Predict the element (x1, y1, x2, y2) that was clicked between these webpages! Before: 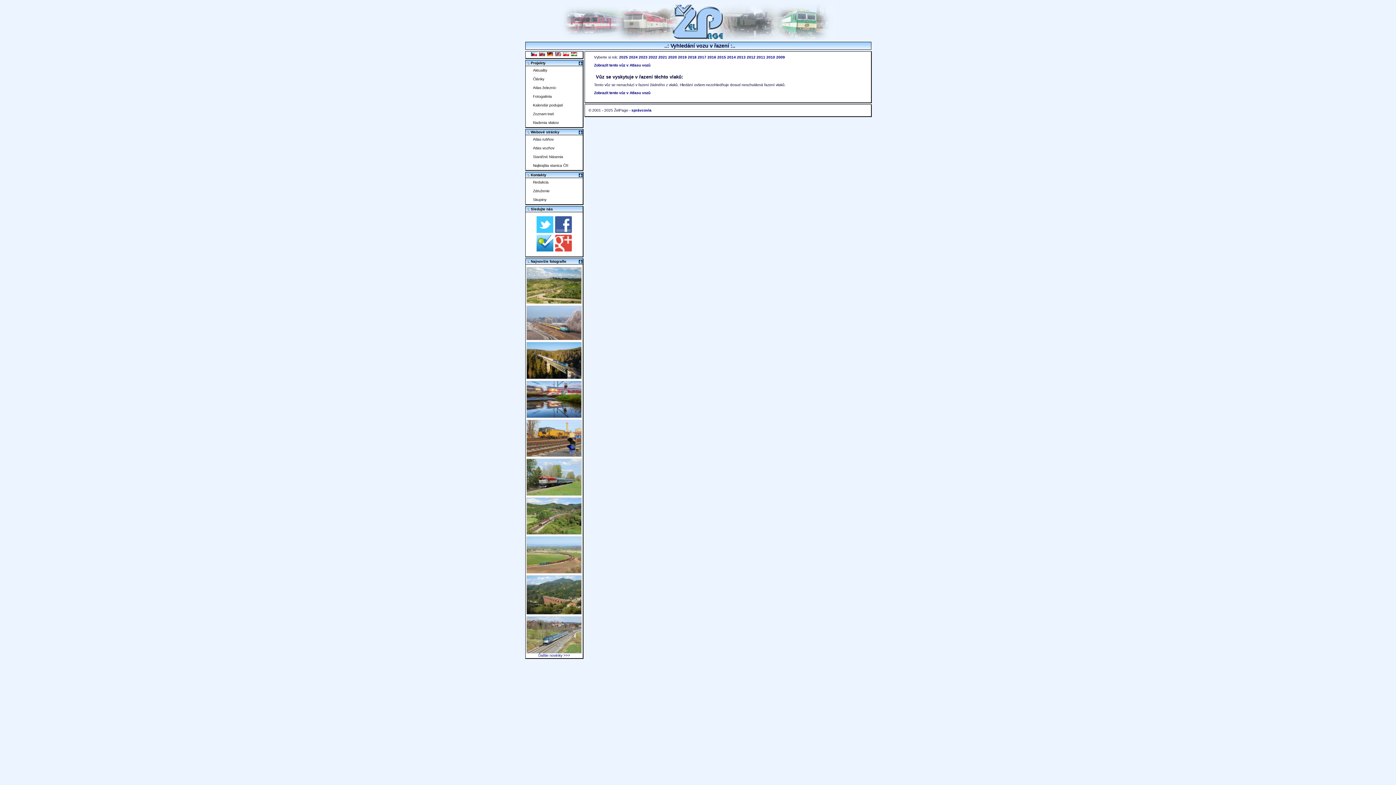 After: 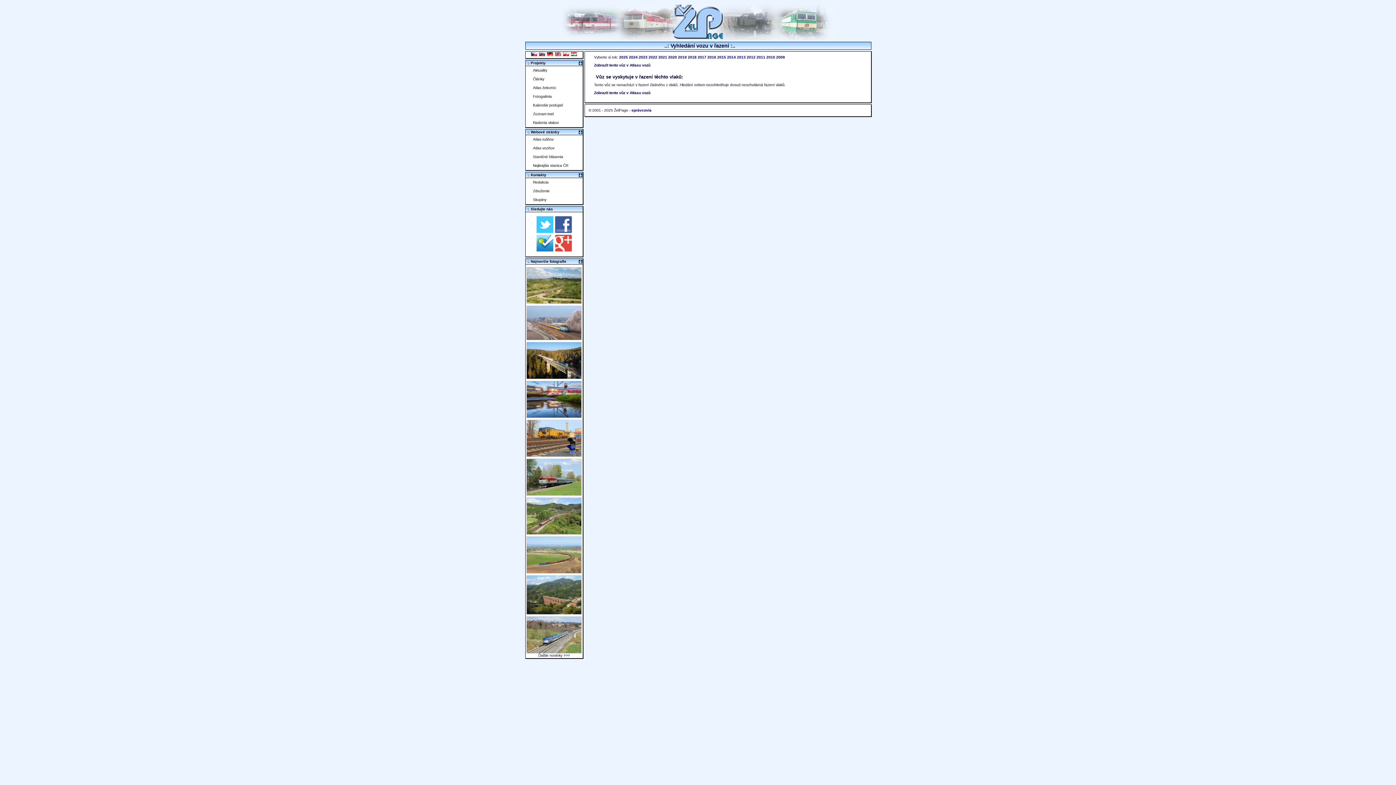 Action: label: 2024 bbox: (629, 55, 637, 59)